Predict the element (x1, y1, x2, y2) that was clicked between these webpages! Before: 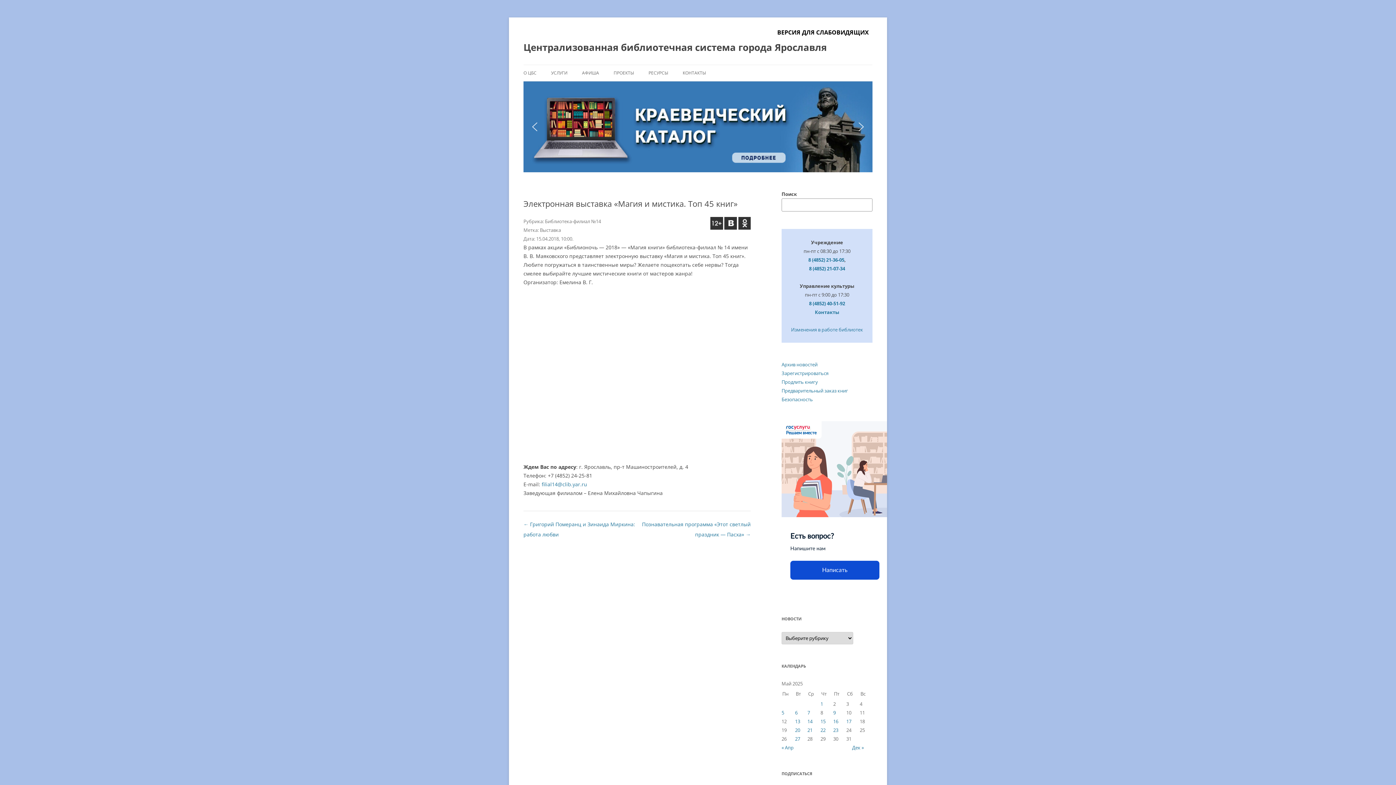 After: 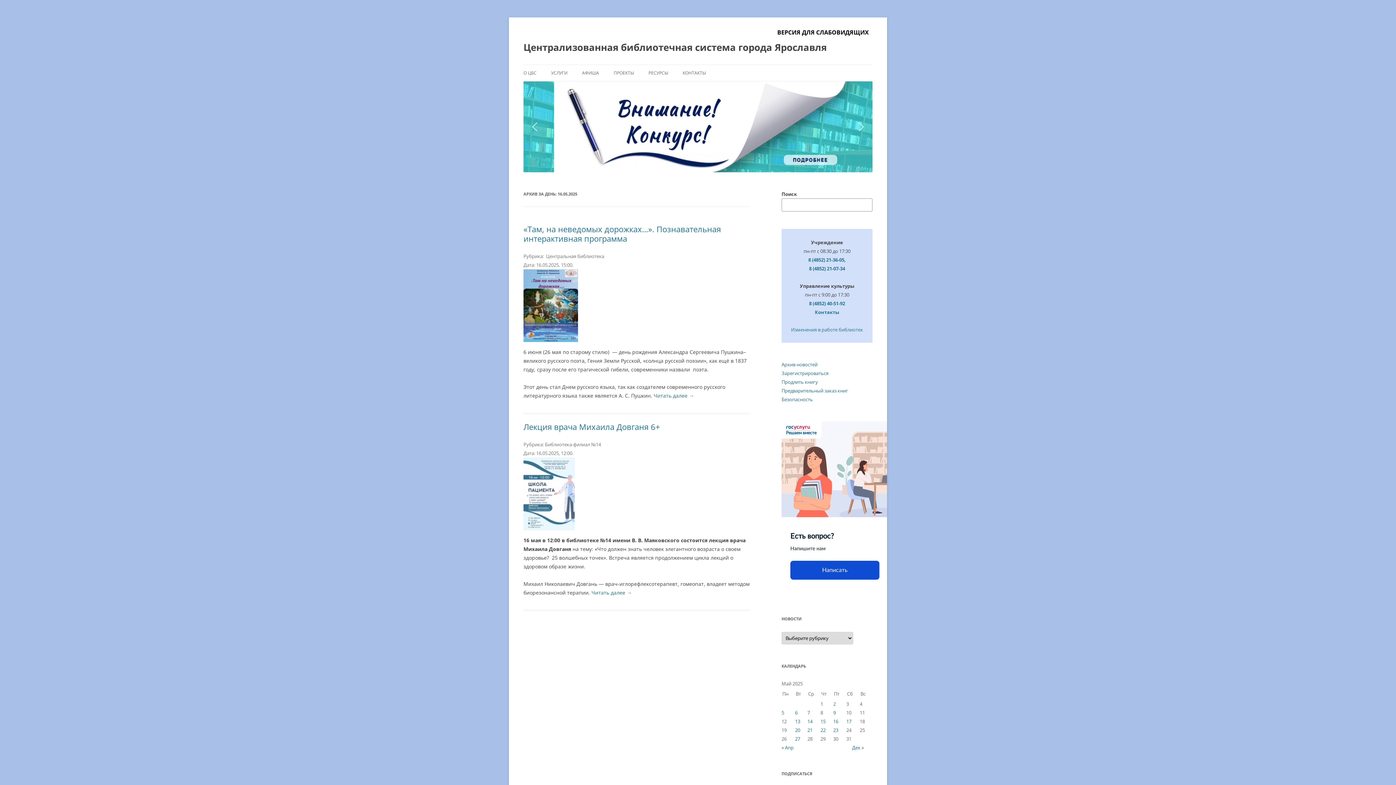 Action: bbox: (833, 718, 838, 725) label: Записи, опубликованные 16.05.2025